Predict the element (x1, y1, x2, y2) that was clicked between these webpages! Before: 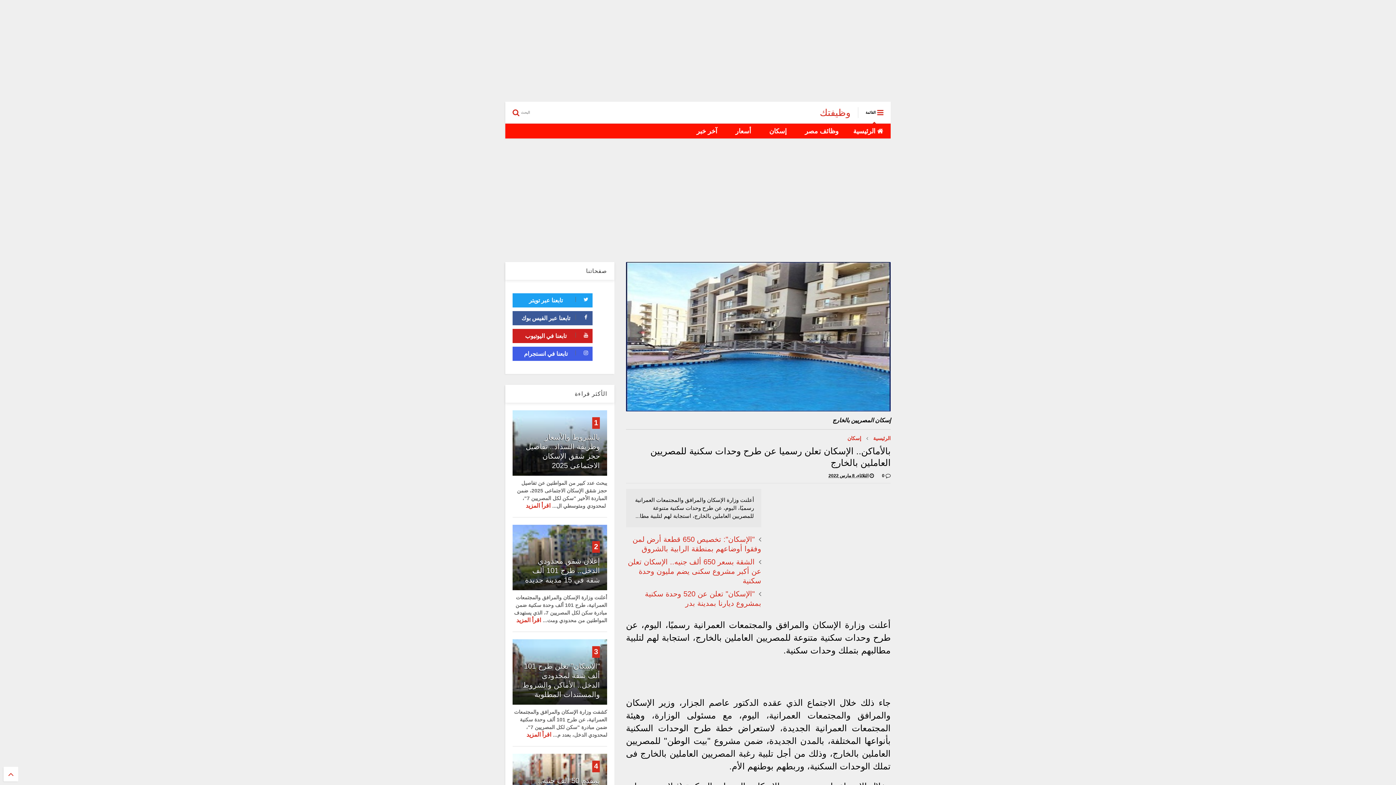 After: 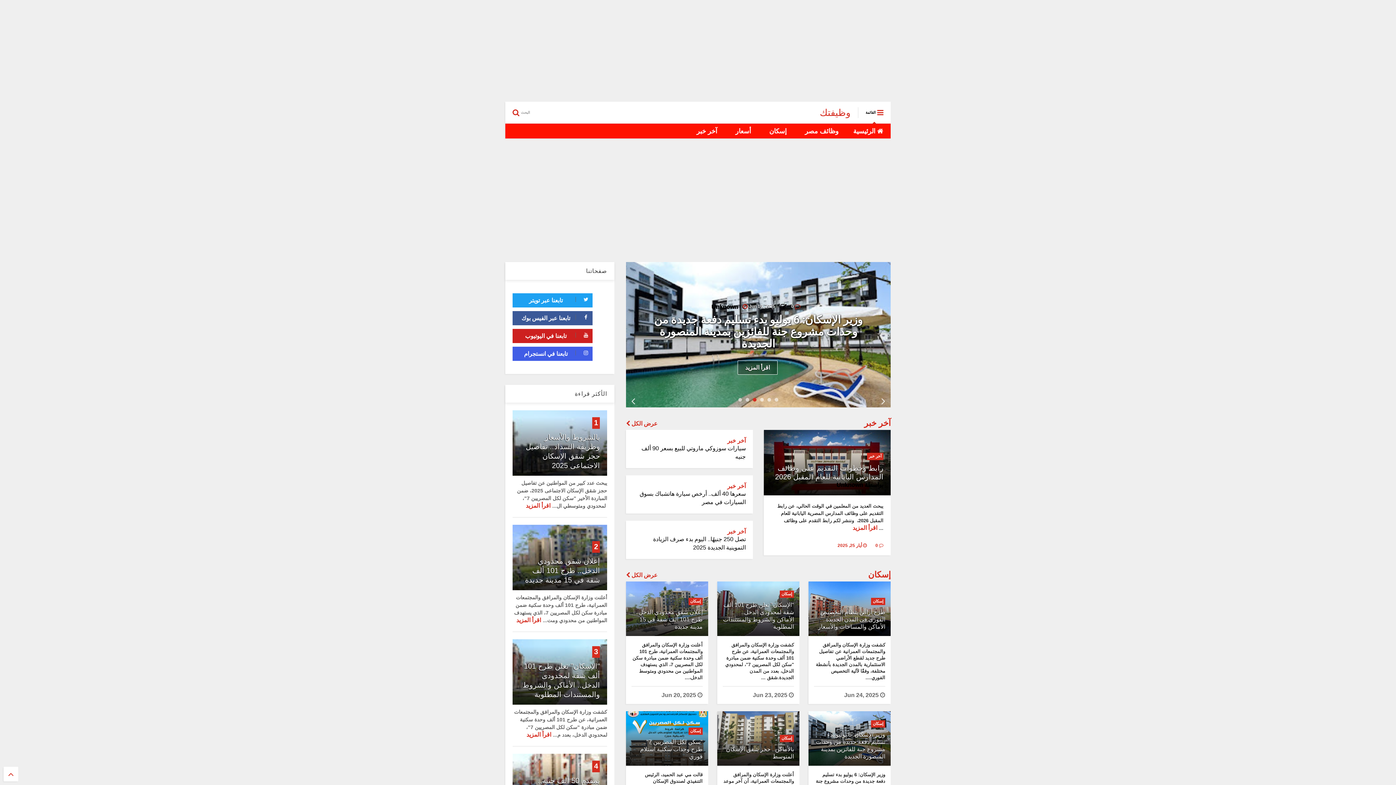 Action: bbox: (820, 107, 850, 118) label: وظيفتك